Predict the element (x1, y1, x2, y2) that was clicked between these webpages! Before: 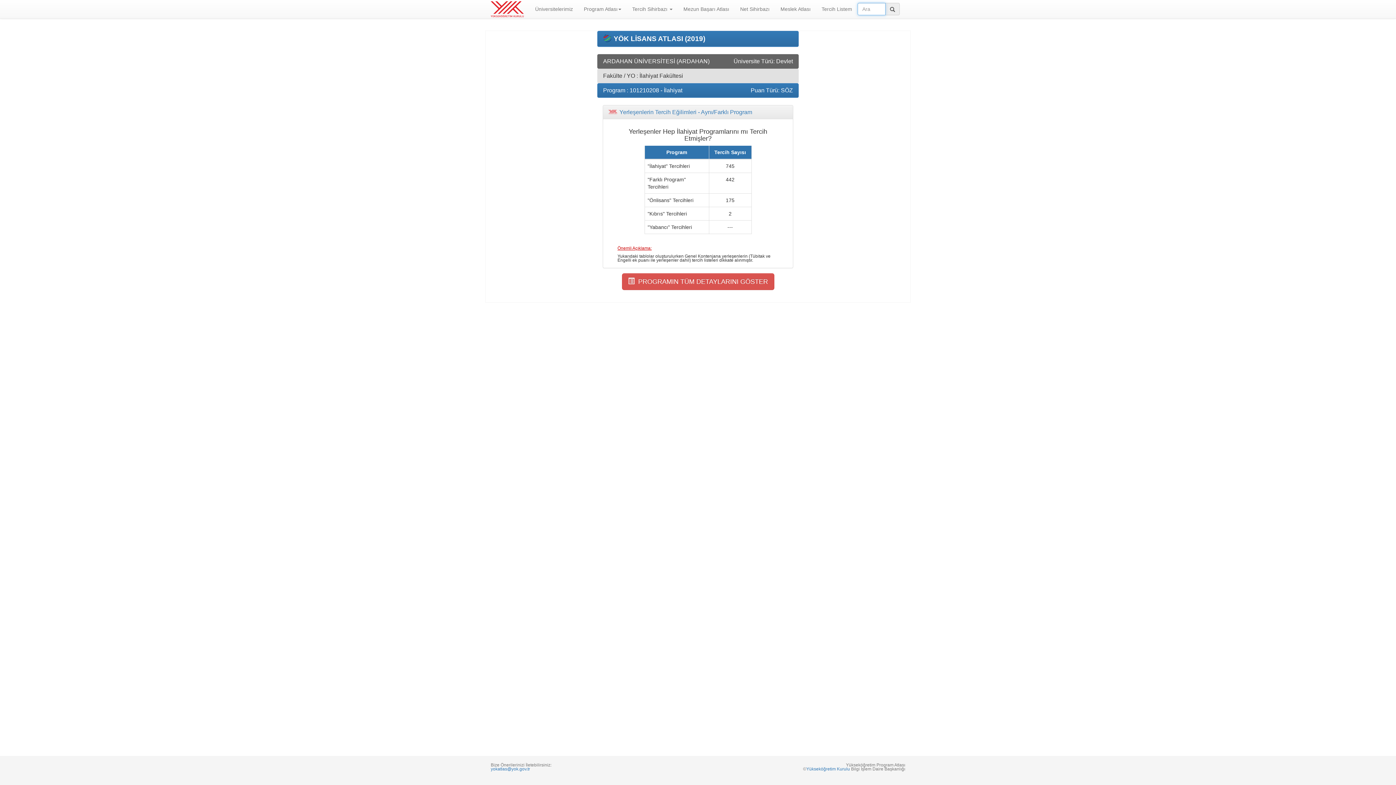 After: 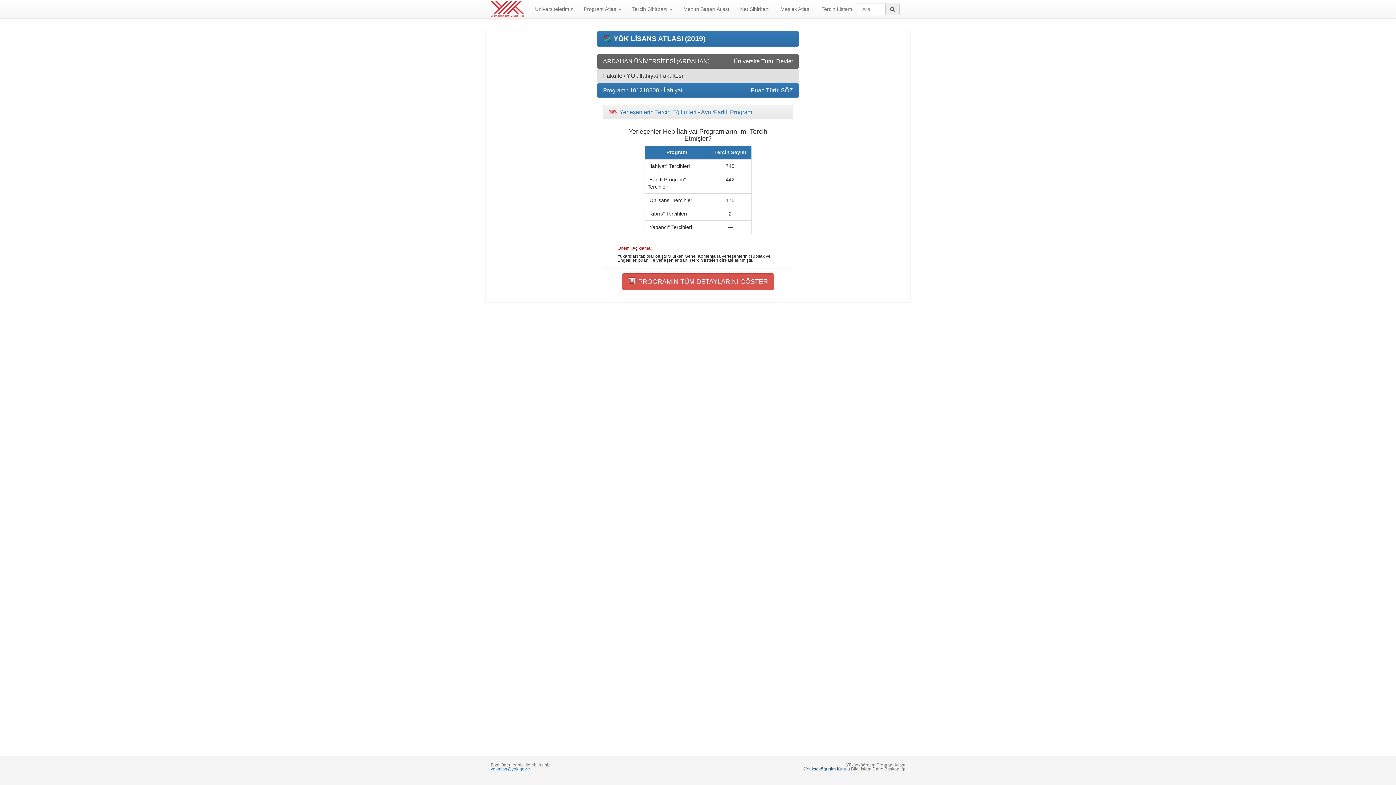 Action: bbox: (806, 766, 850, 772) label: Yükseköğretim Kurulu